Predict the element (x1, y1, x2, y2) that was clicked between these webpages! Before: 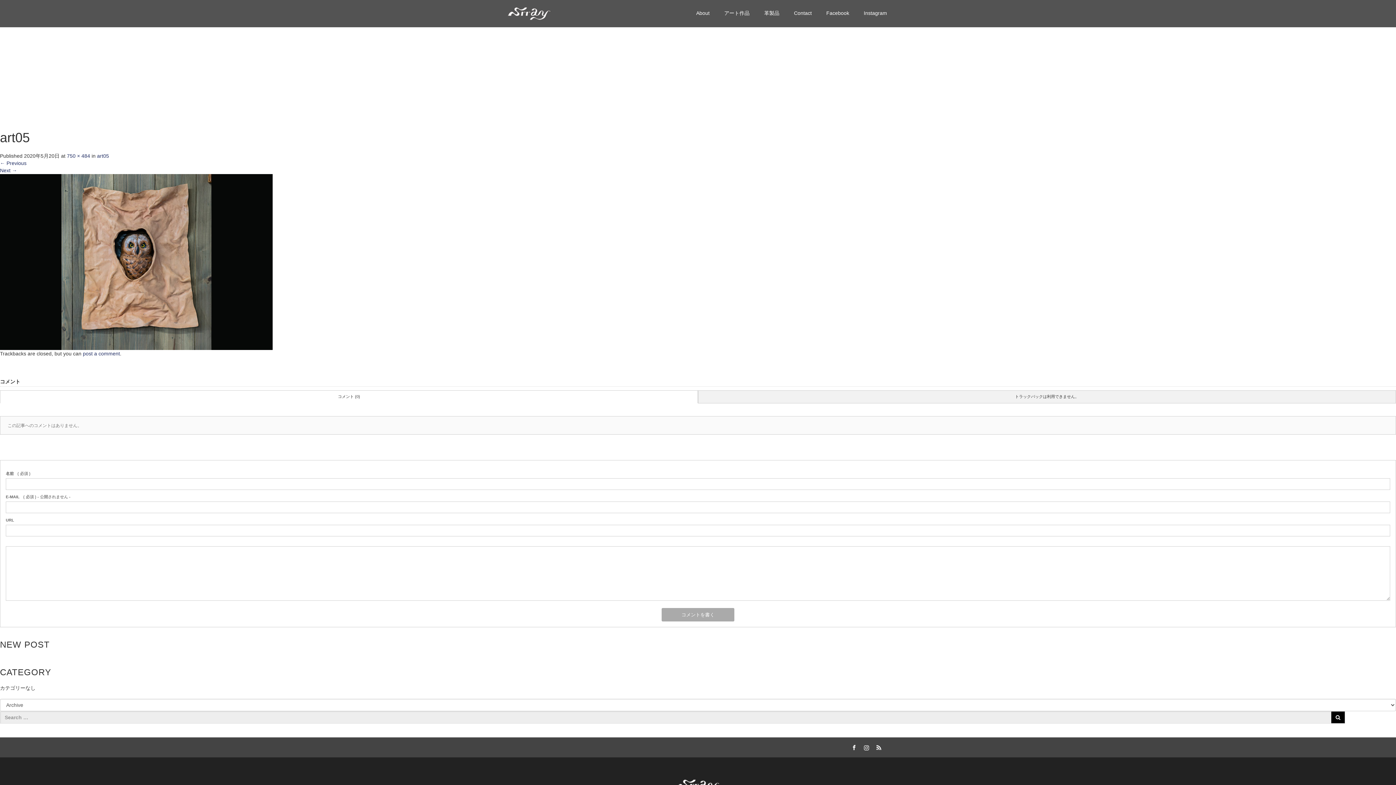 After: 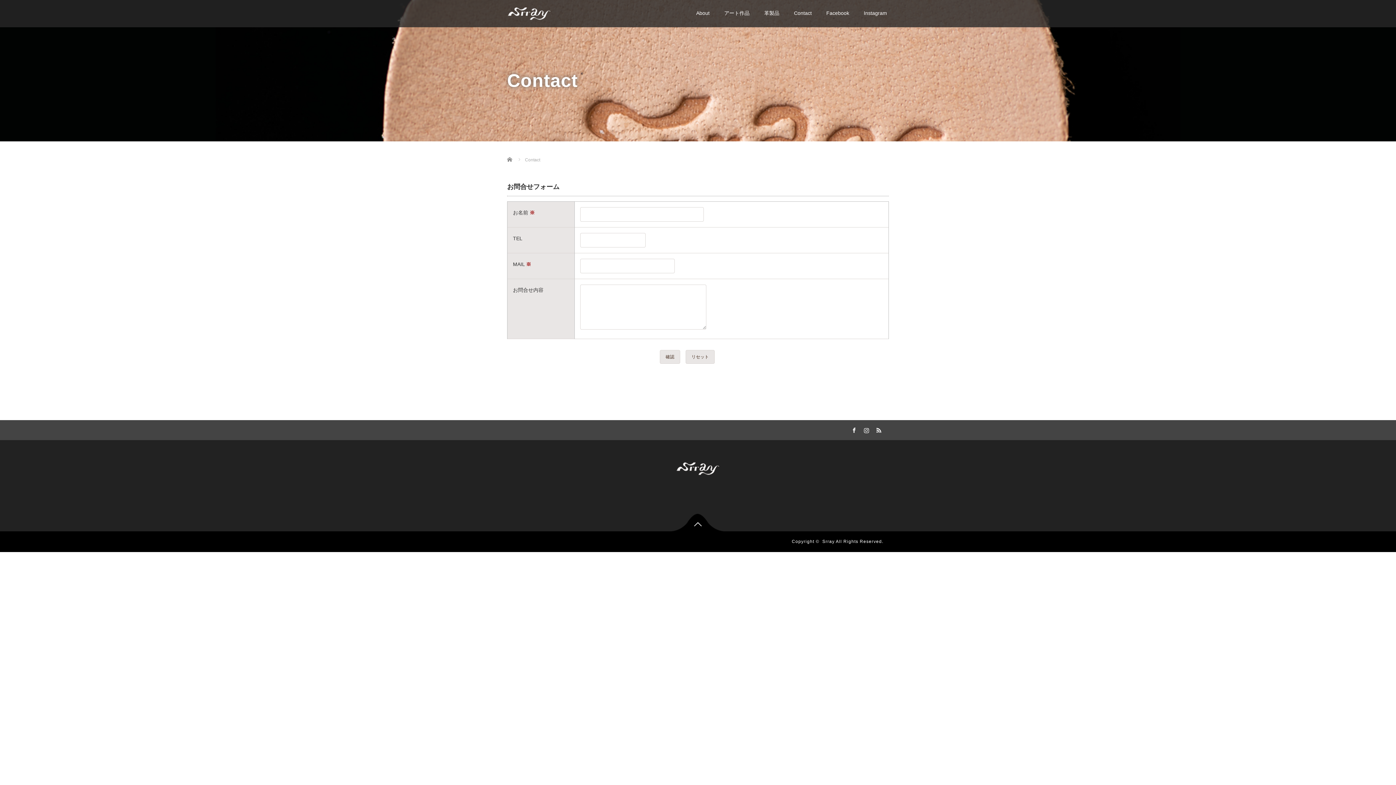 Action: bbox: (786, 4, 819, 27) label: Contact